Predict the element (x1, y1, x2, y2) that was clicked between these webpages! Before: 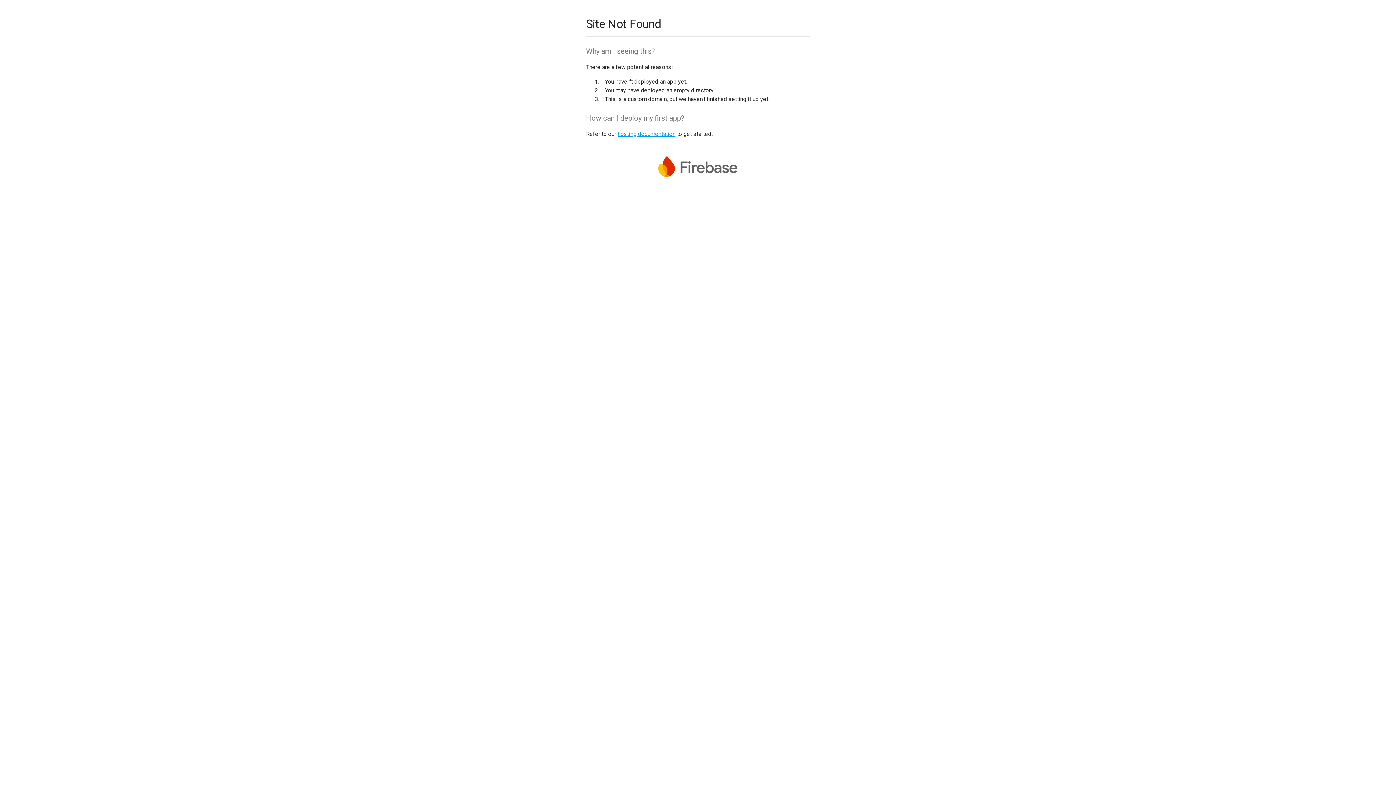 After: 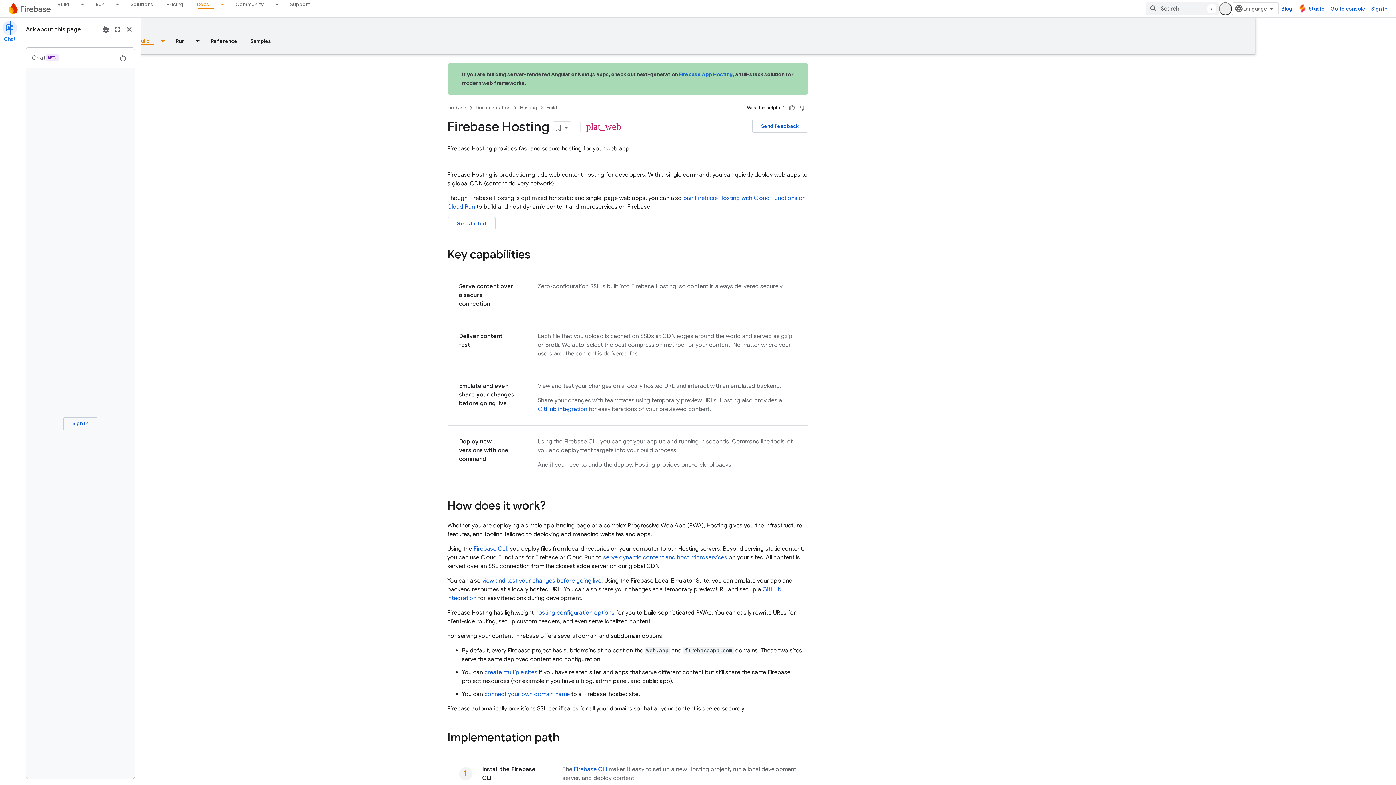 Action: label: hosting documentation bbox: (617, 130, 675, 137)